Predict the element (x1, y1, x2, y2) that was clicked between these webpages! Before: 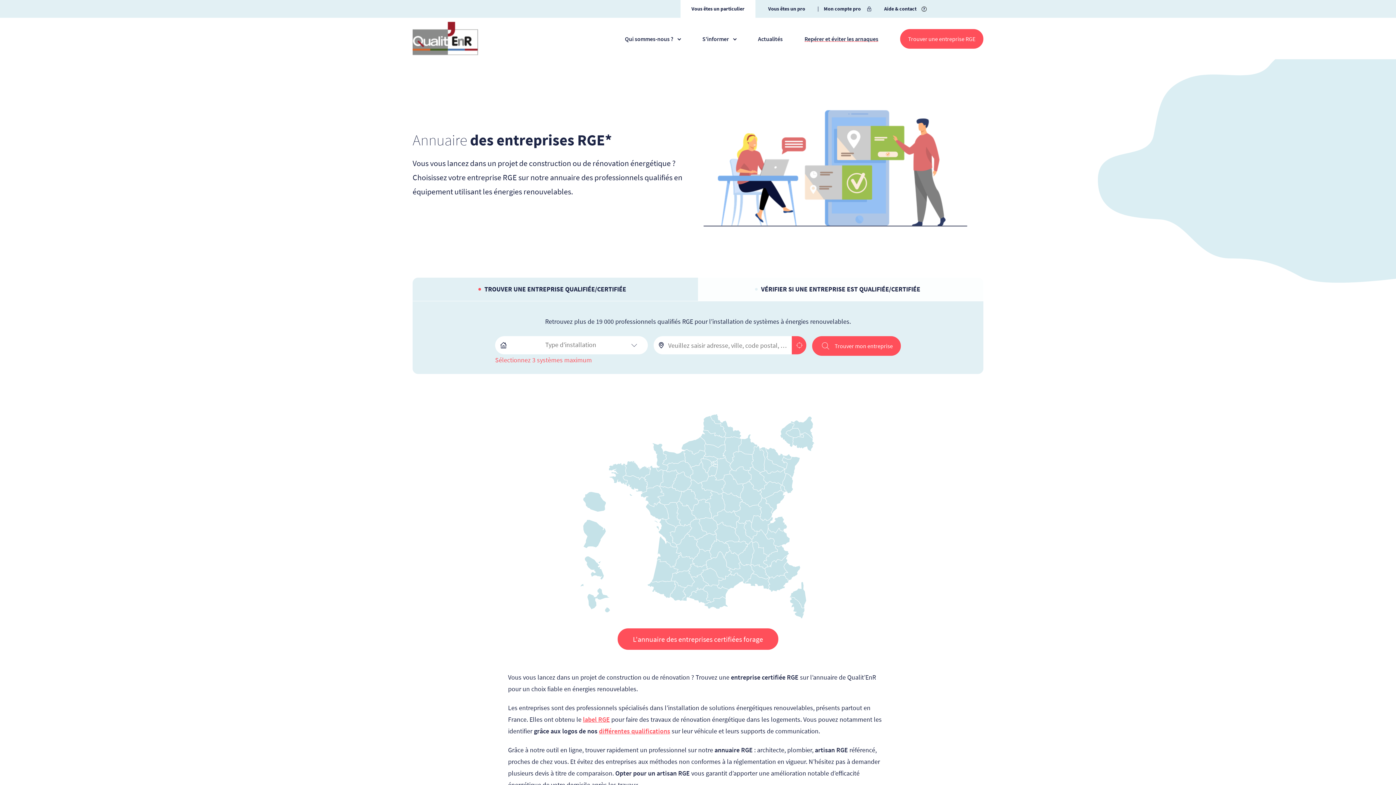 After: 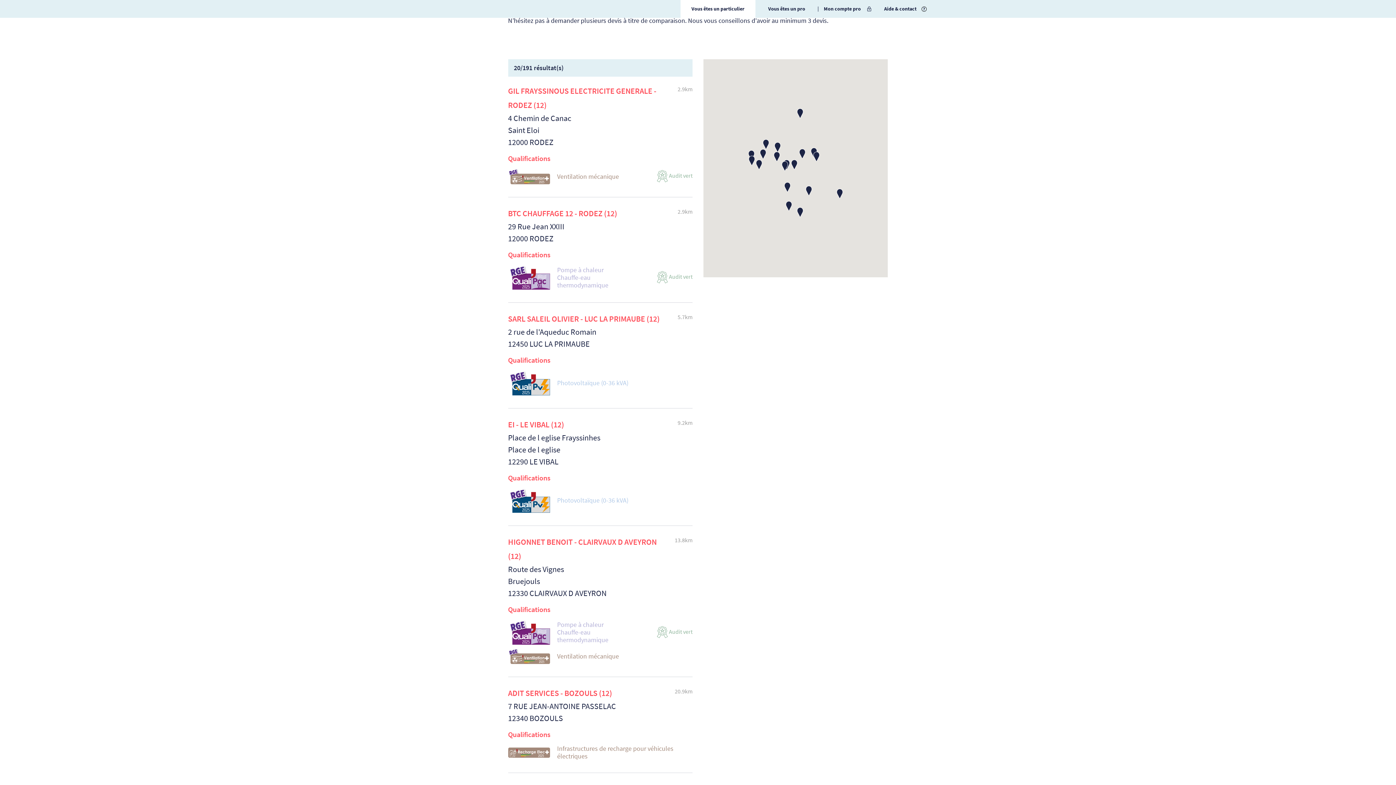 Action: bbox: (706, 551, 731, 579)